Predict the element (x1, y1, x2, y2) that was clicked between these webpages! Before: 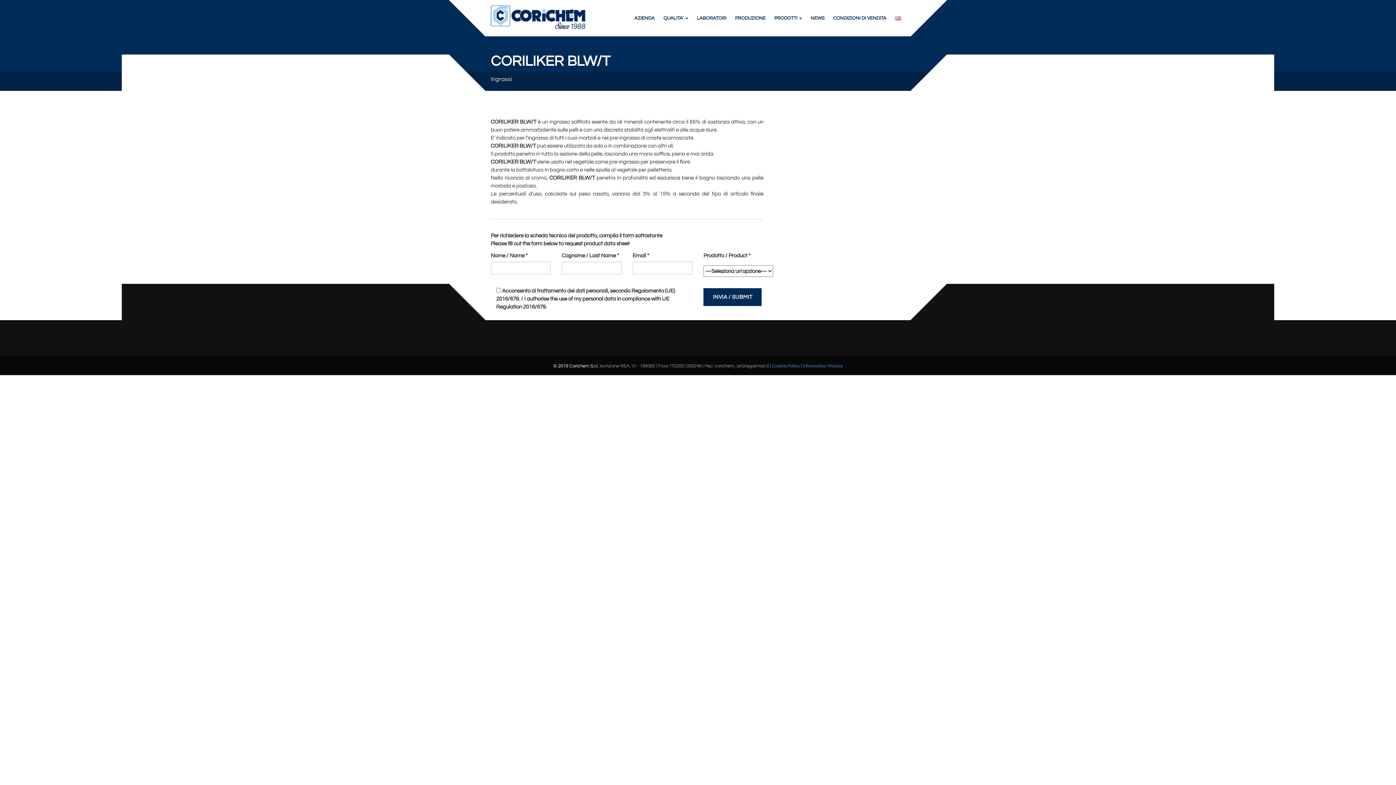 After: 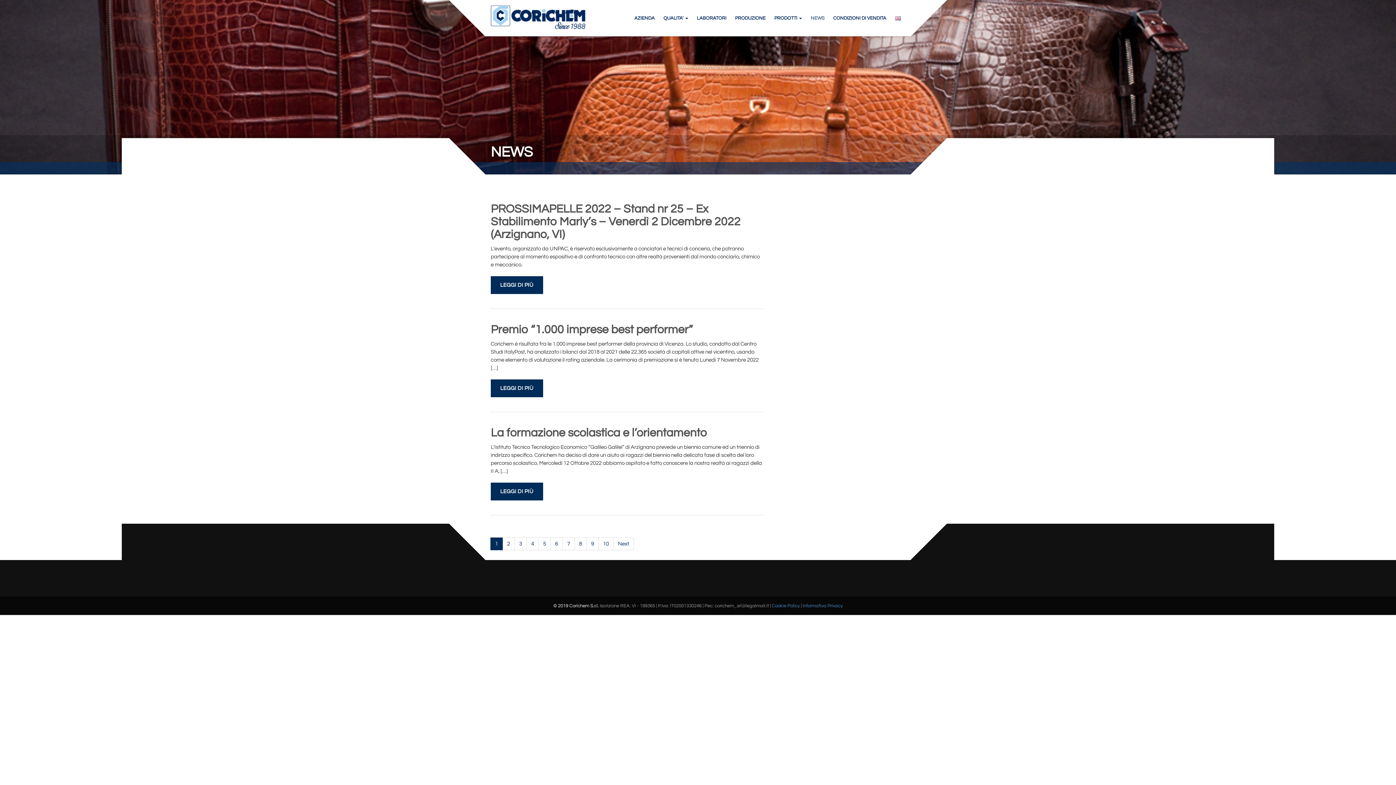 Action: label: NEWS bbox: (806, 10, 829, 25)